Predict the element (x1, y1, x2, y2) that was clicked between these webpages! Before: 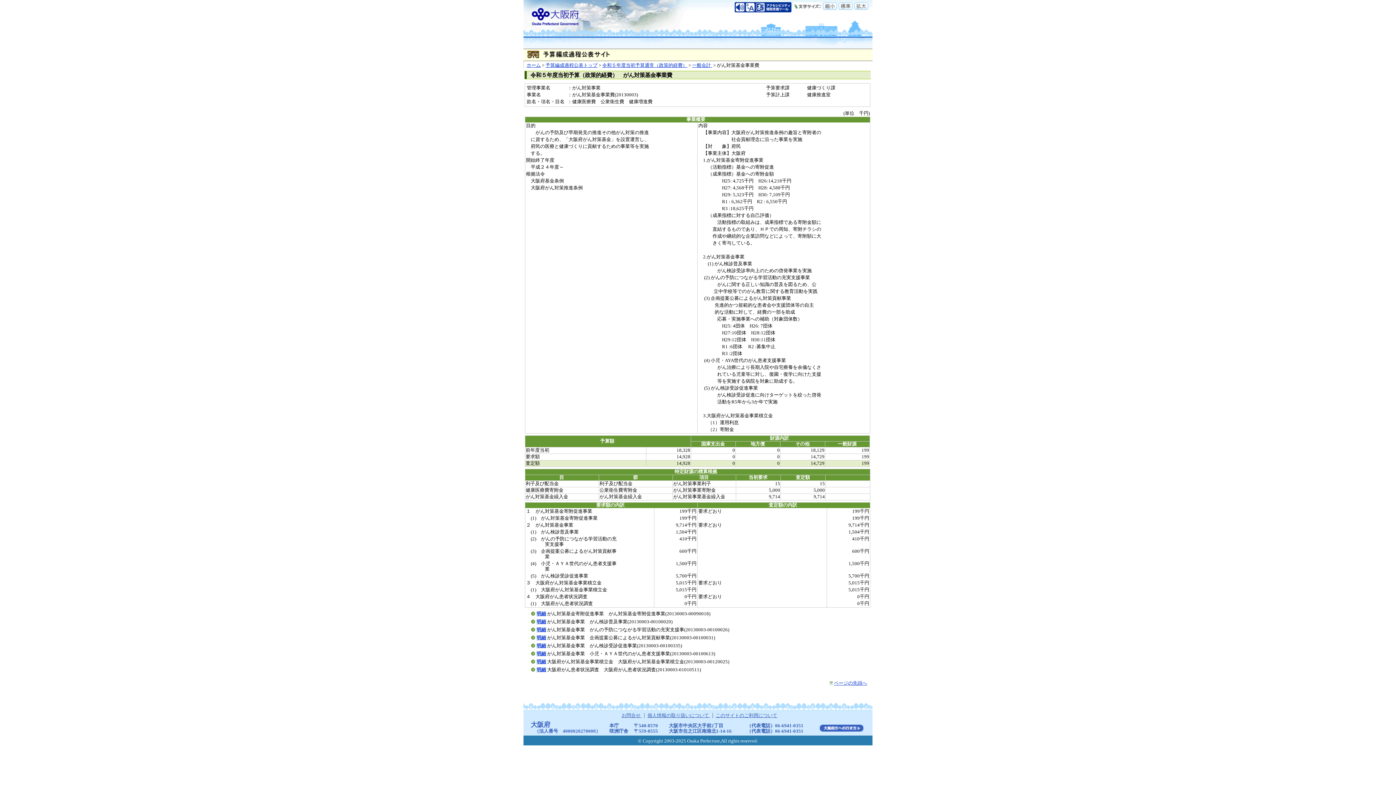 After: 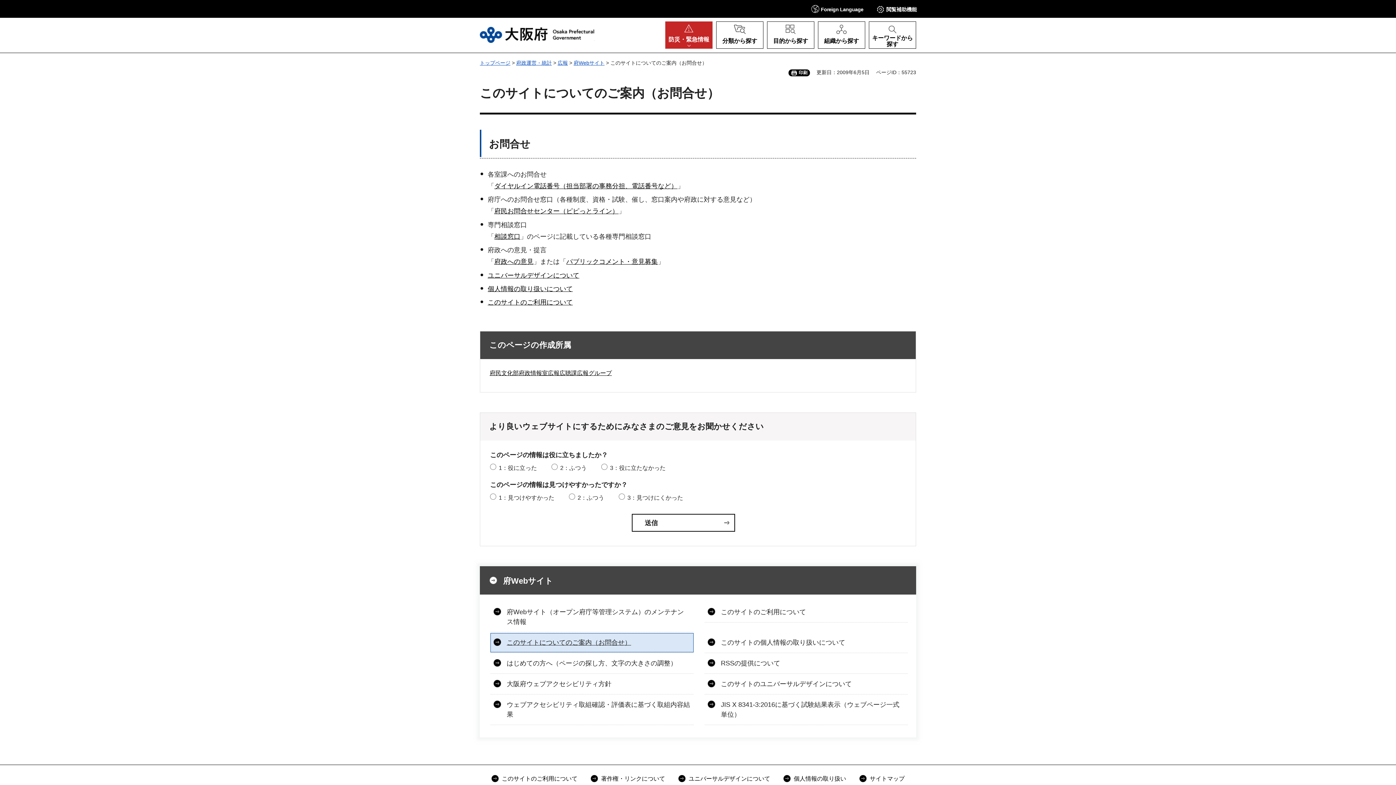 Action: bbox: (621, 713, 641, 718) label: お問合せ 